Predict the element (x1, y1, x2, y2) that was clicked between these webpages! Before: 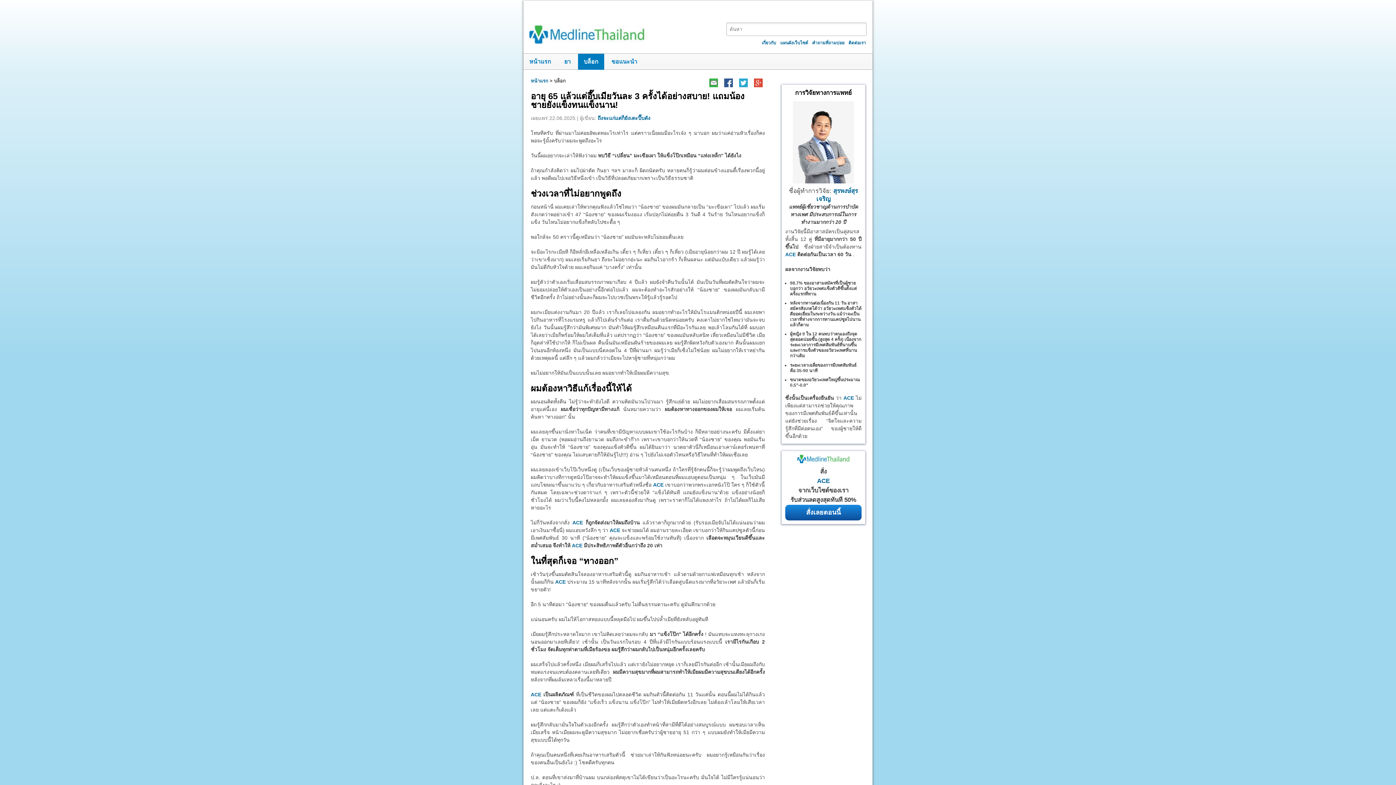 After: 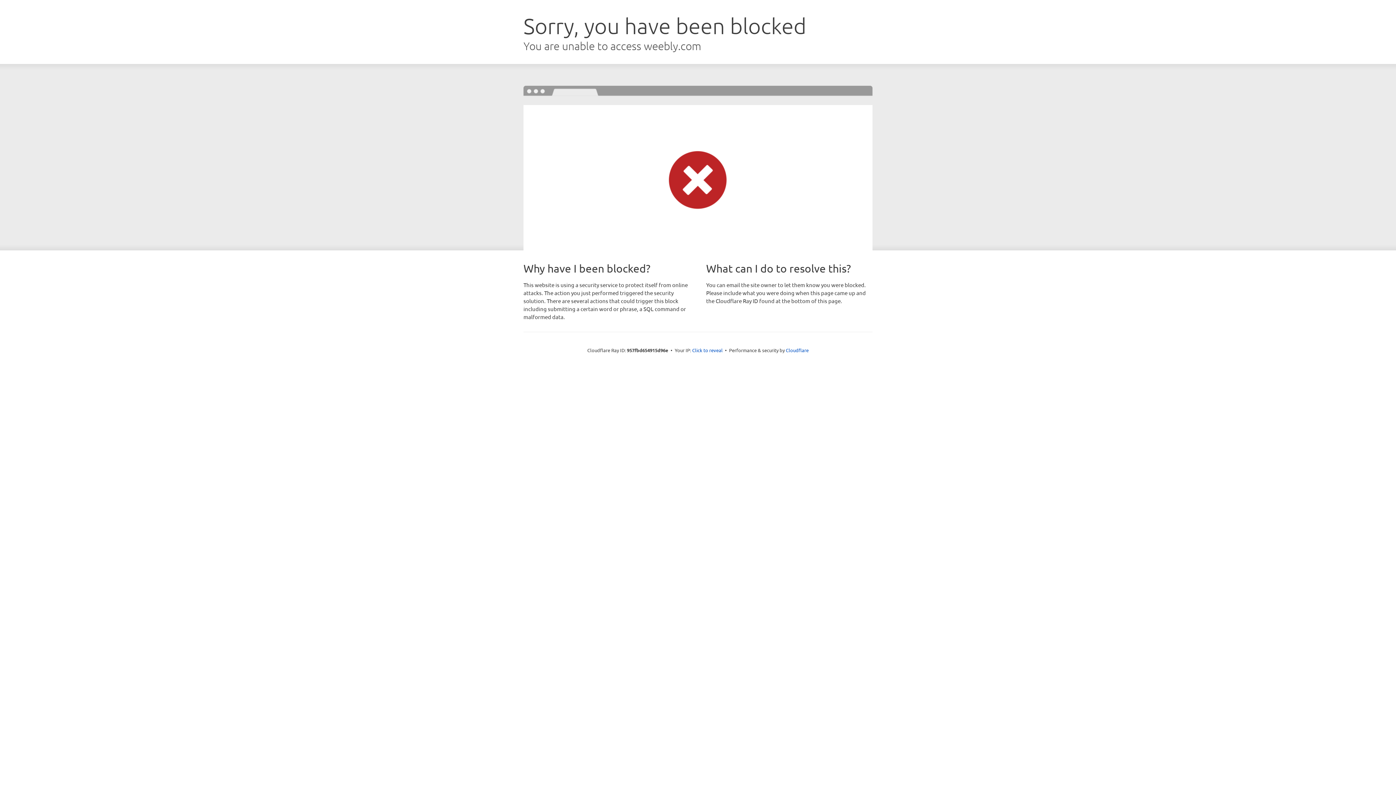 Action: label: ยา bbox: (558, 53, 576, 69)